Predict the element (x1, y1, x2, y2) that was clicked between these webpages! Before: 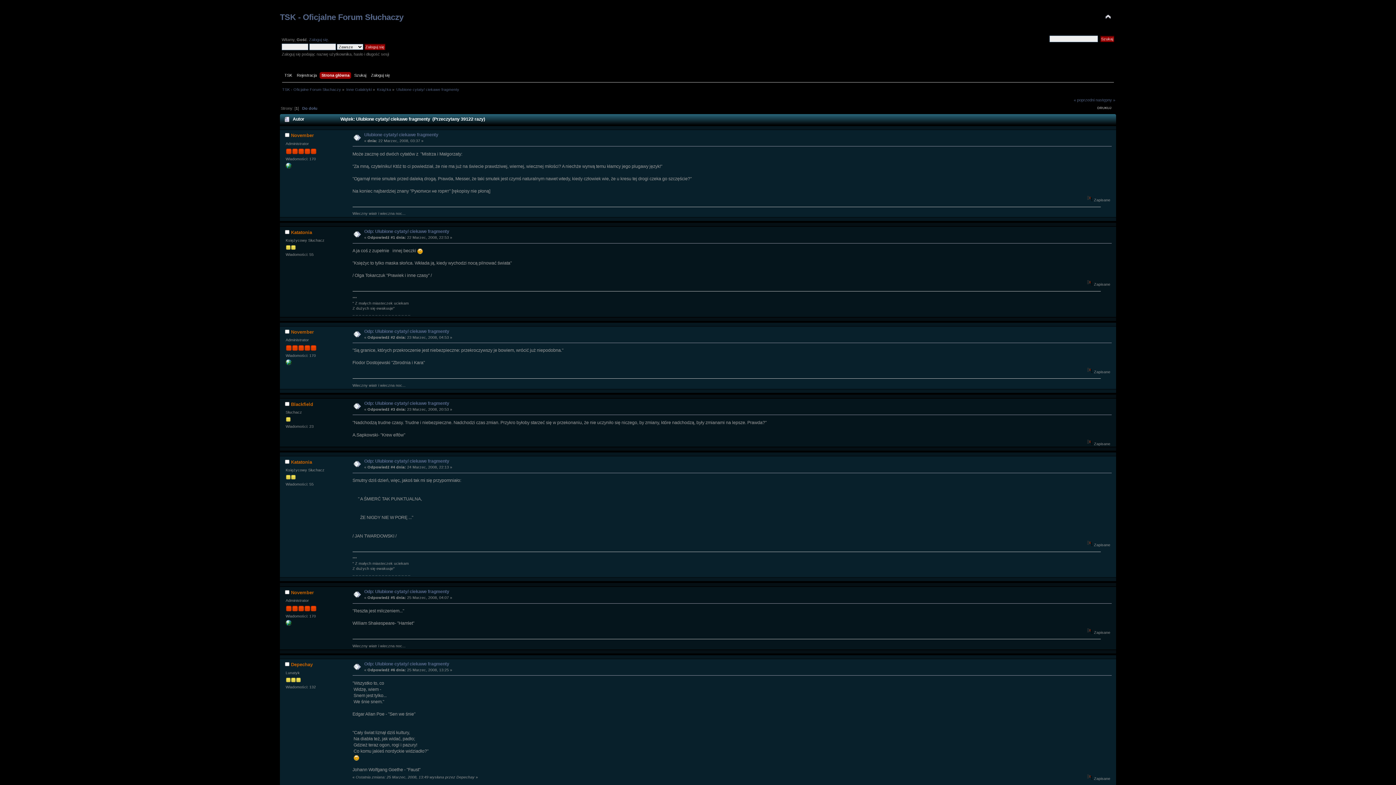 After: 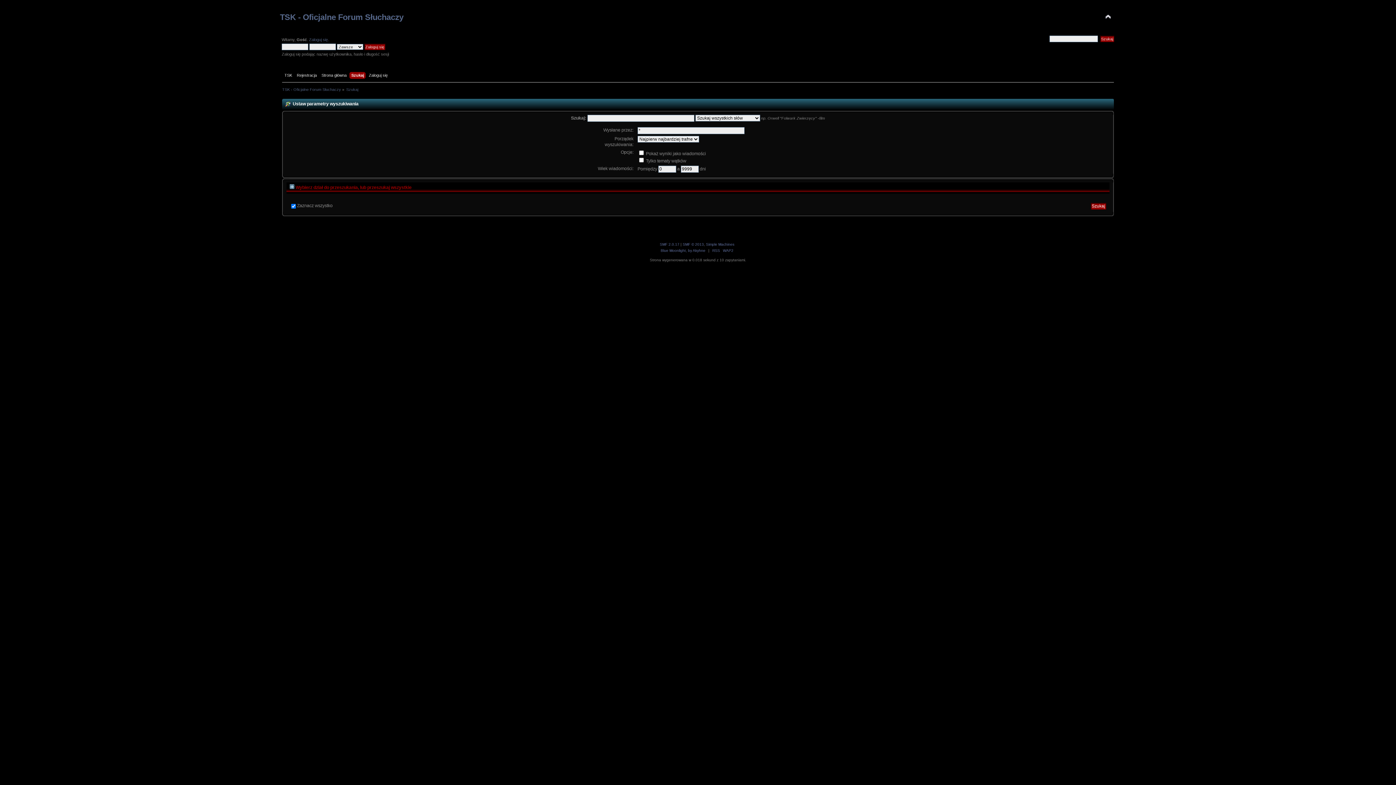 Action: bbox: (354, 71, 368, 79) label: Szukaj